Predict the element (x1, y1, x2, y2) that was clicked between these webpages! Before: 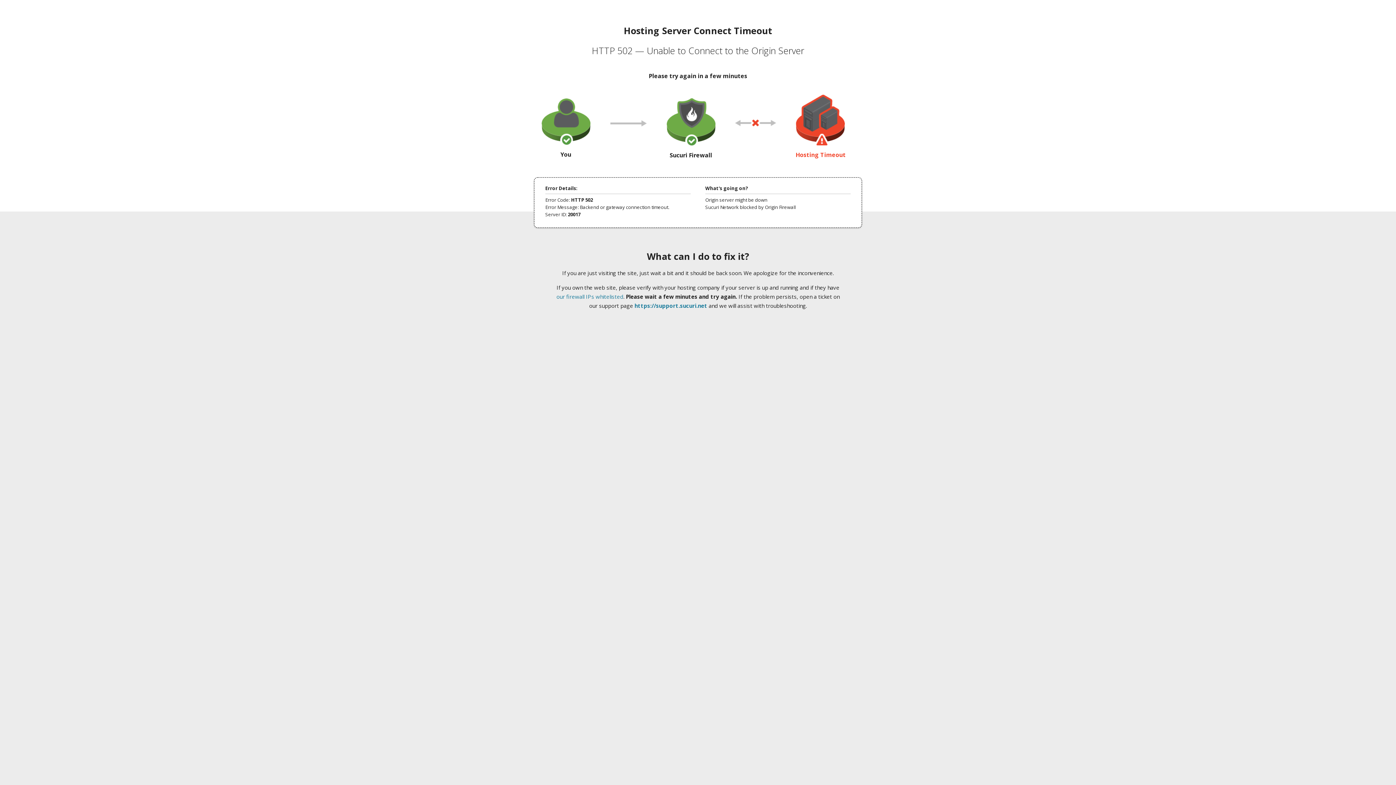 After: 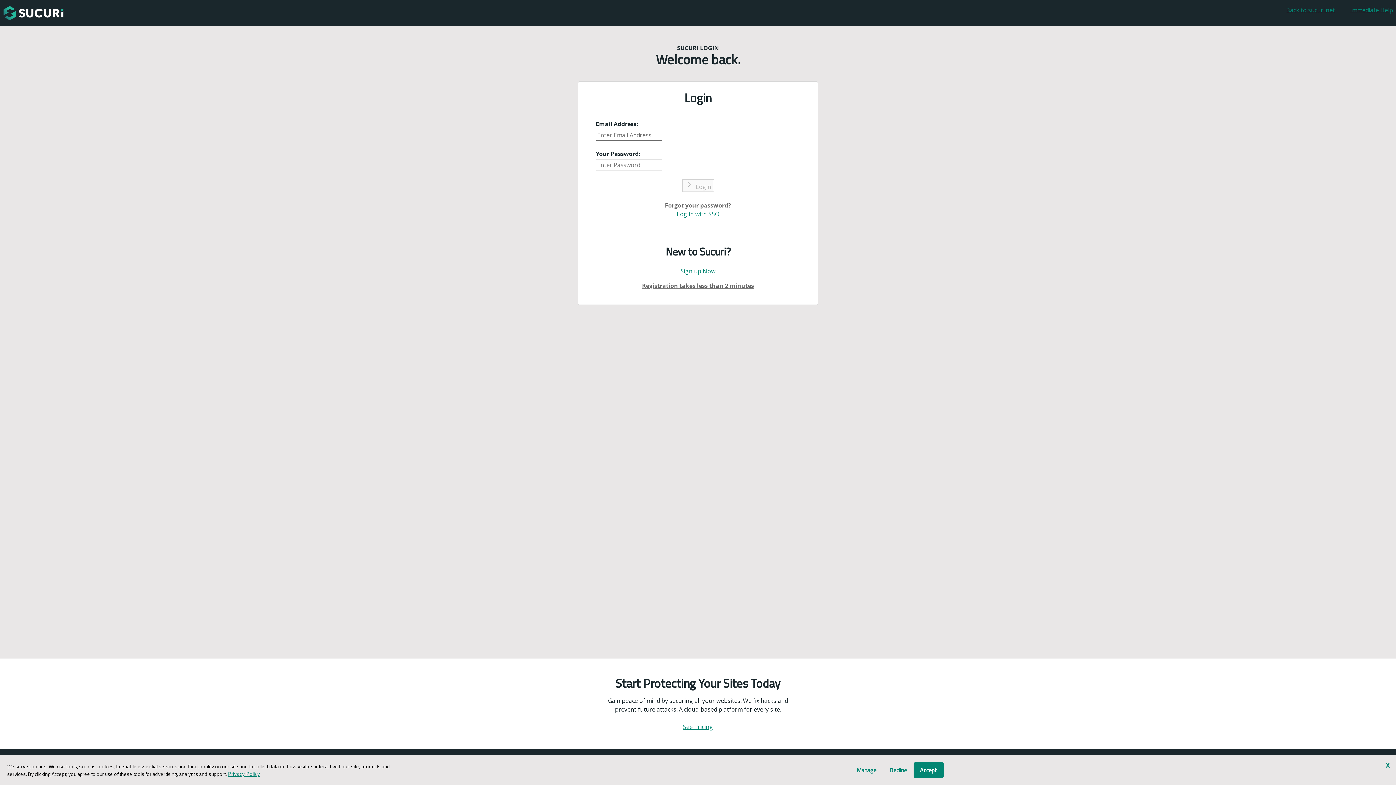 Action: label: https://support.sucuri.net bbox: (634, 302, 707, 309)